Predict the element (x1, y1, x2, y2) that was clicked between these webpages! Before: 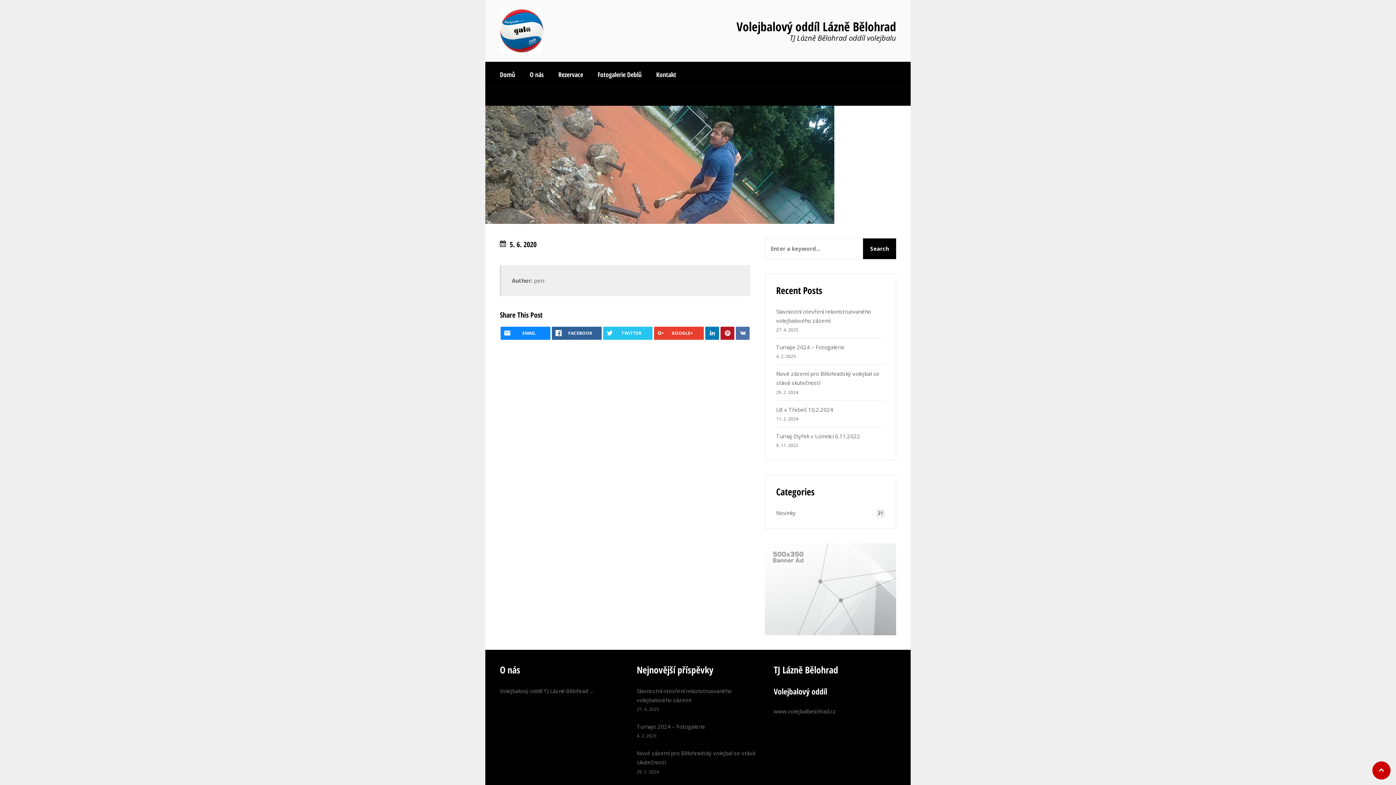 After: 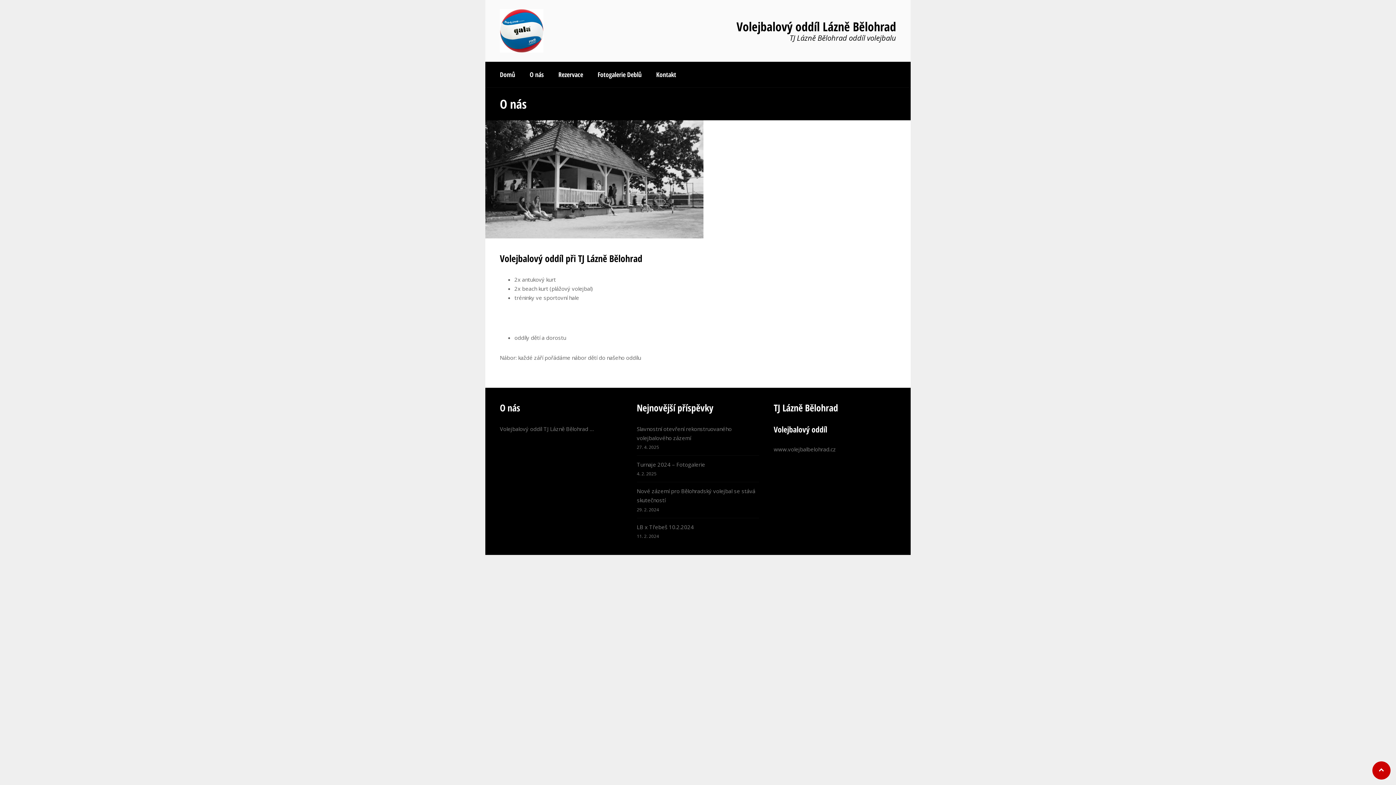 Action: label: O nás bbox: (522, 61, 551, 87)